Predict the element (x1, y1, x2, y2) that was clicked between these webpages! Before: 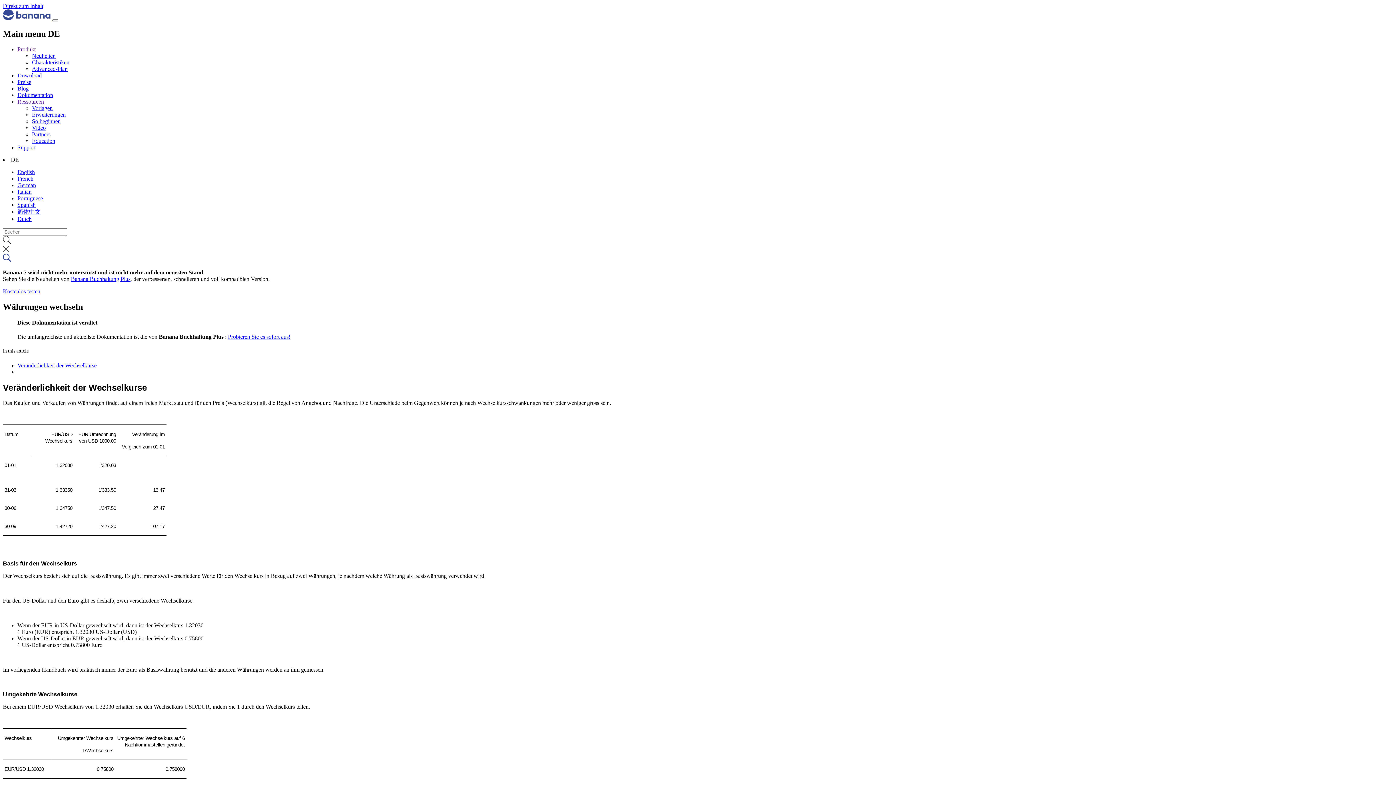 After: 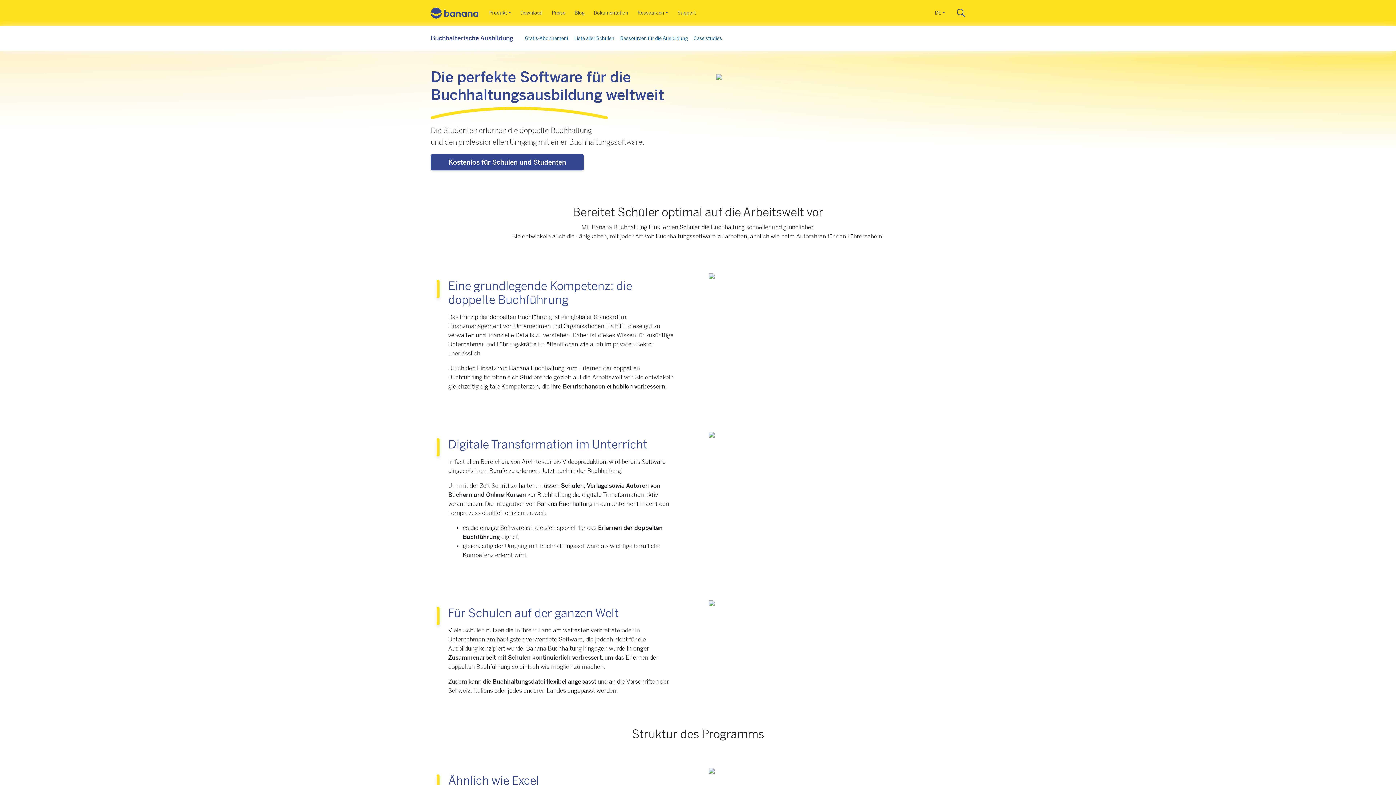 Action: label: Education bbox: (32, 137, 55, 143)